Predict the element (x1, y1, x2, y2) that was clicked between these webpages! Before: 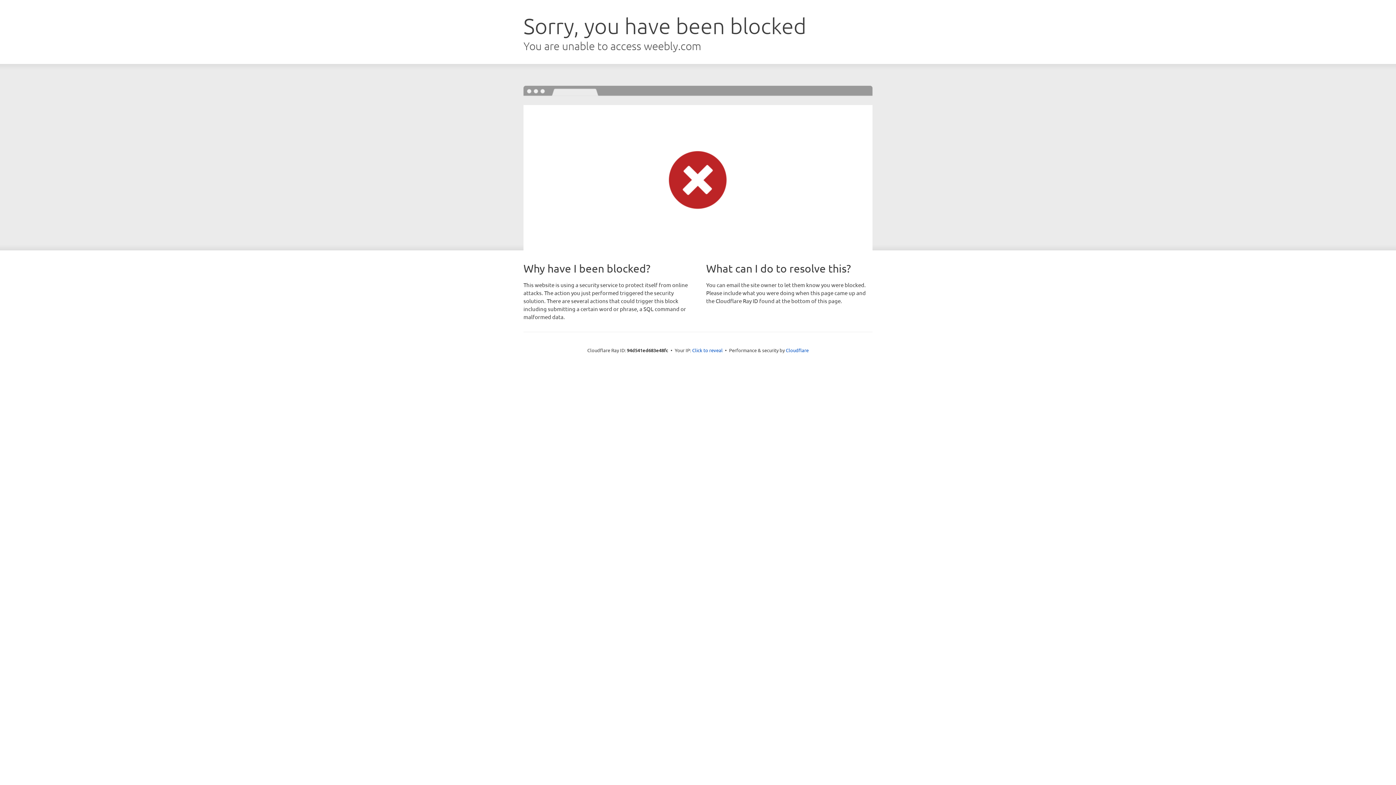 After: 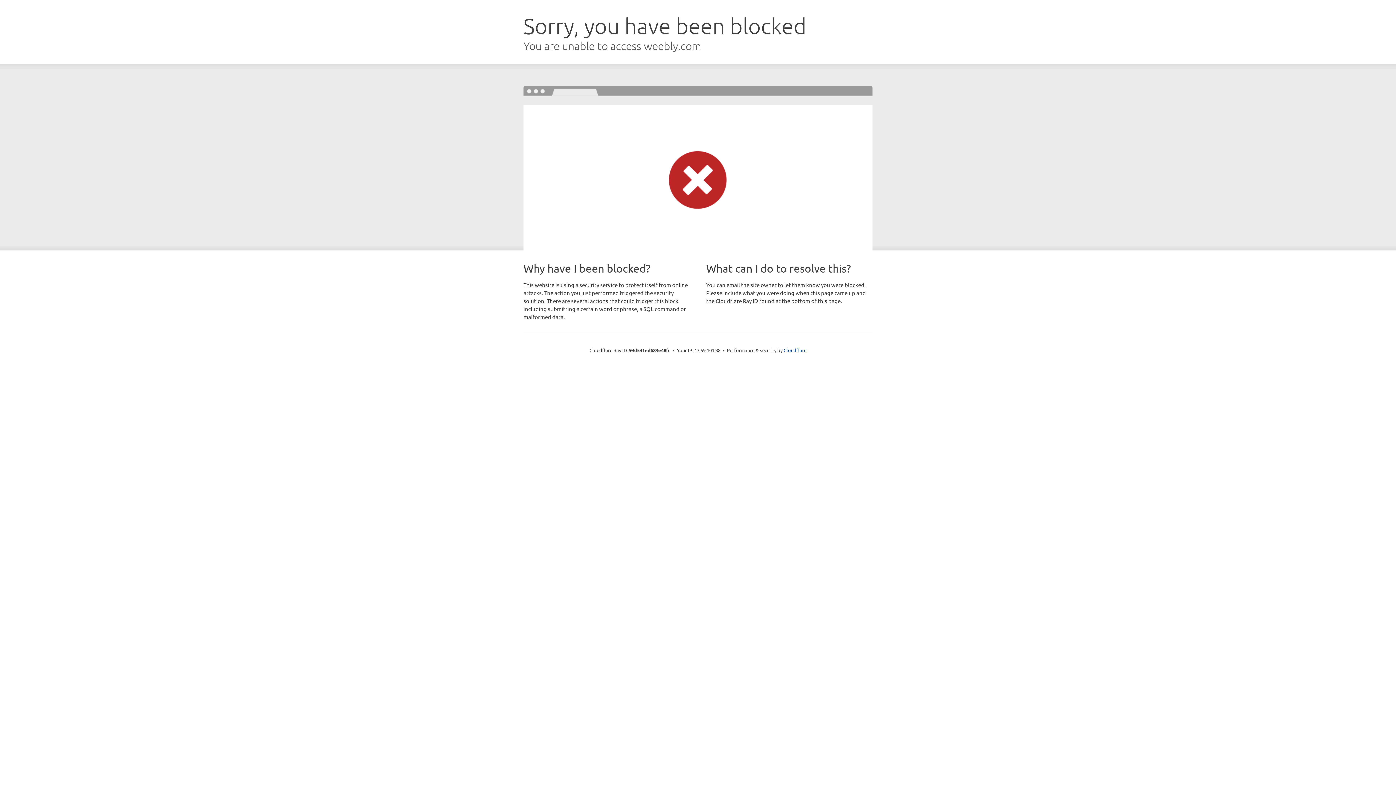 Action: label: Click to reveal bbox: (692, 346, 722, 353)